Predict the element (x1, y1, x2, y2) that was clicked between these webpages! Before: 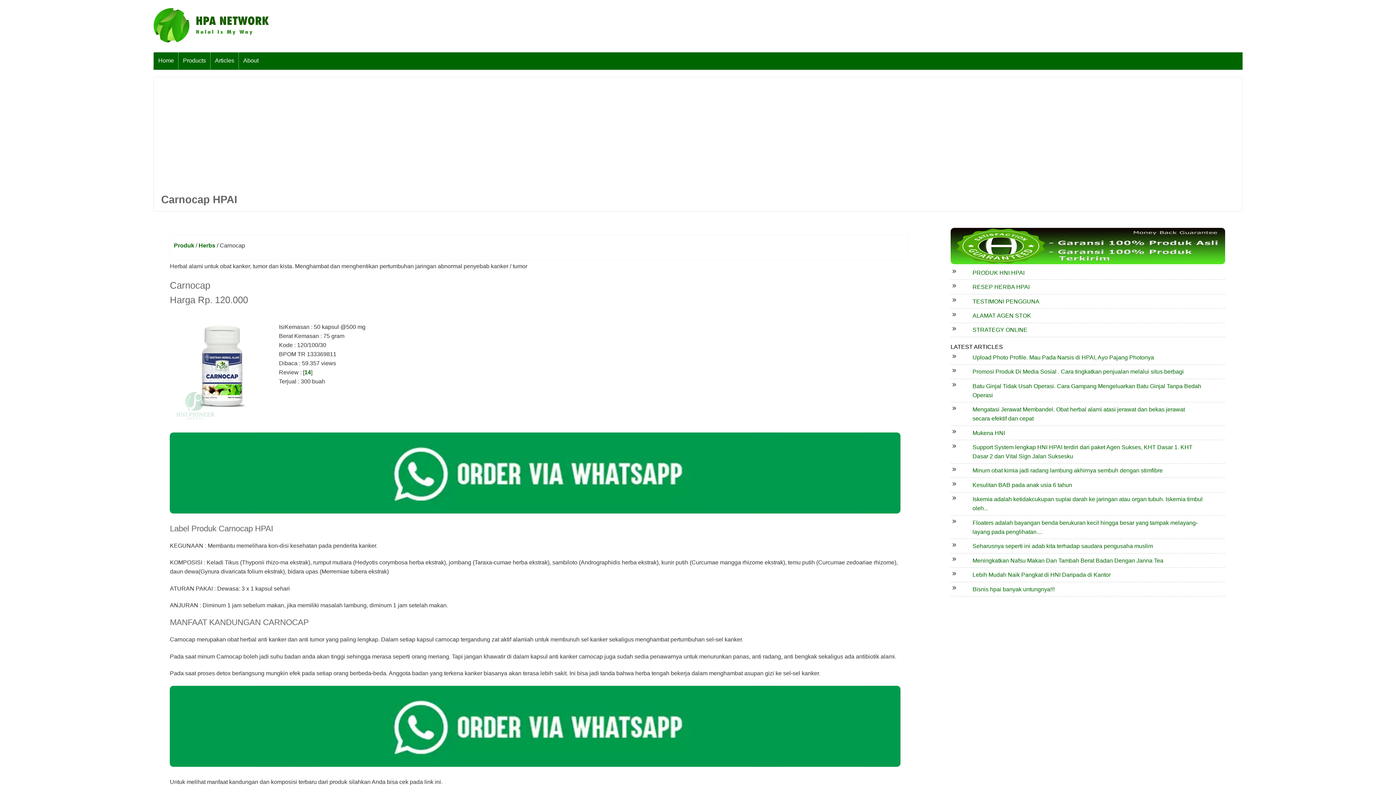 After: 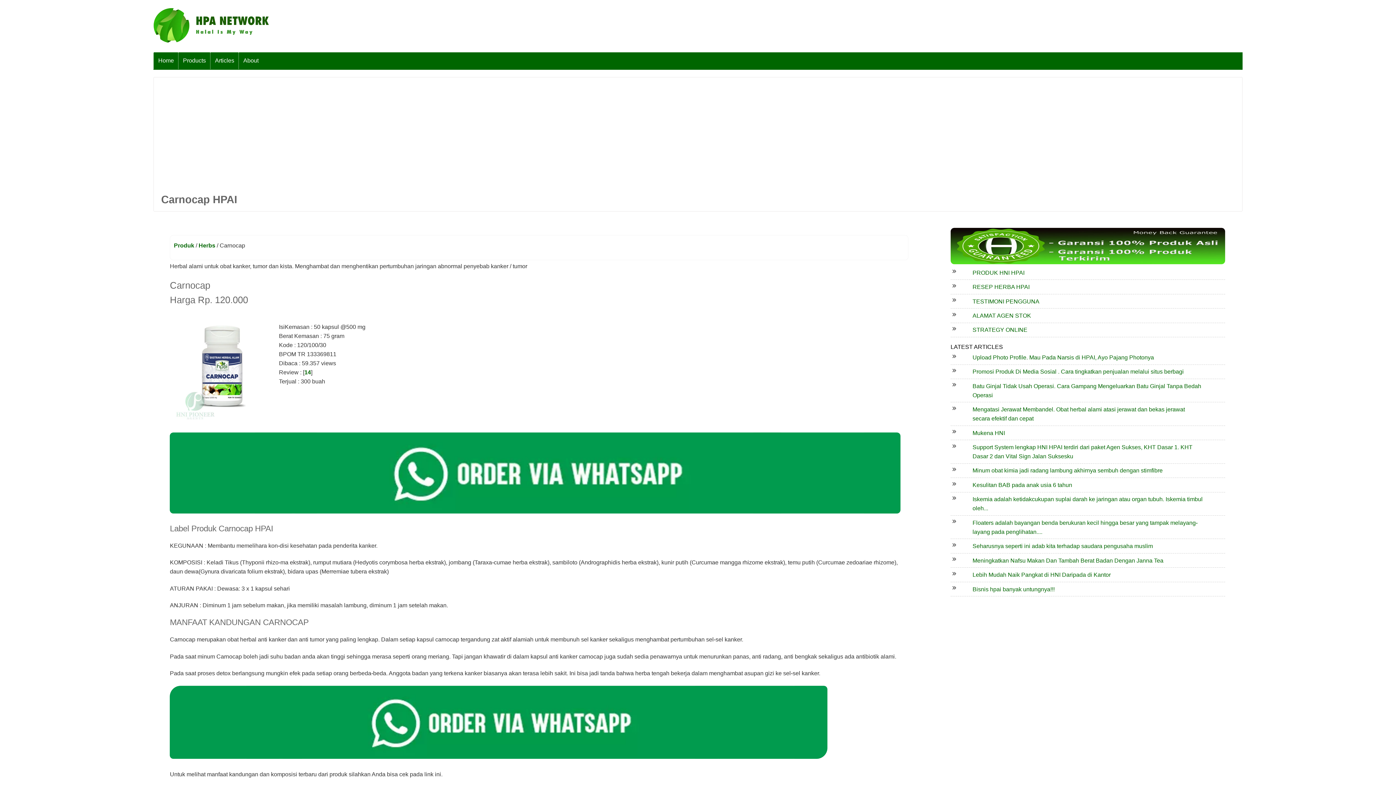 Action: bbox: (169, 760, 900, 770)